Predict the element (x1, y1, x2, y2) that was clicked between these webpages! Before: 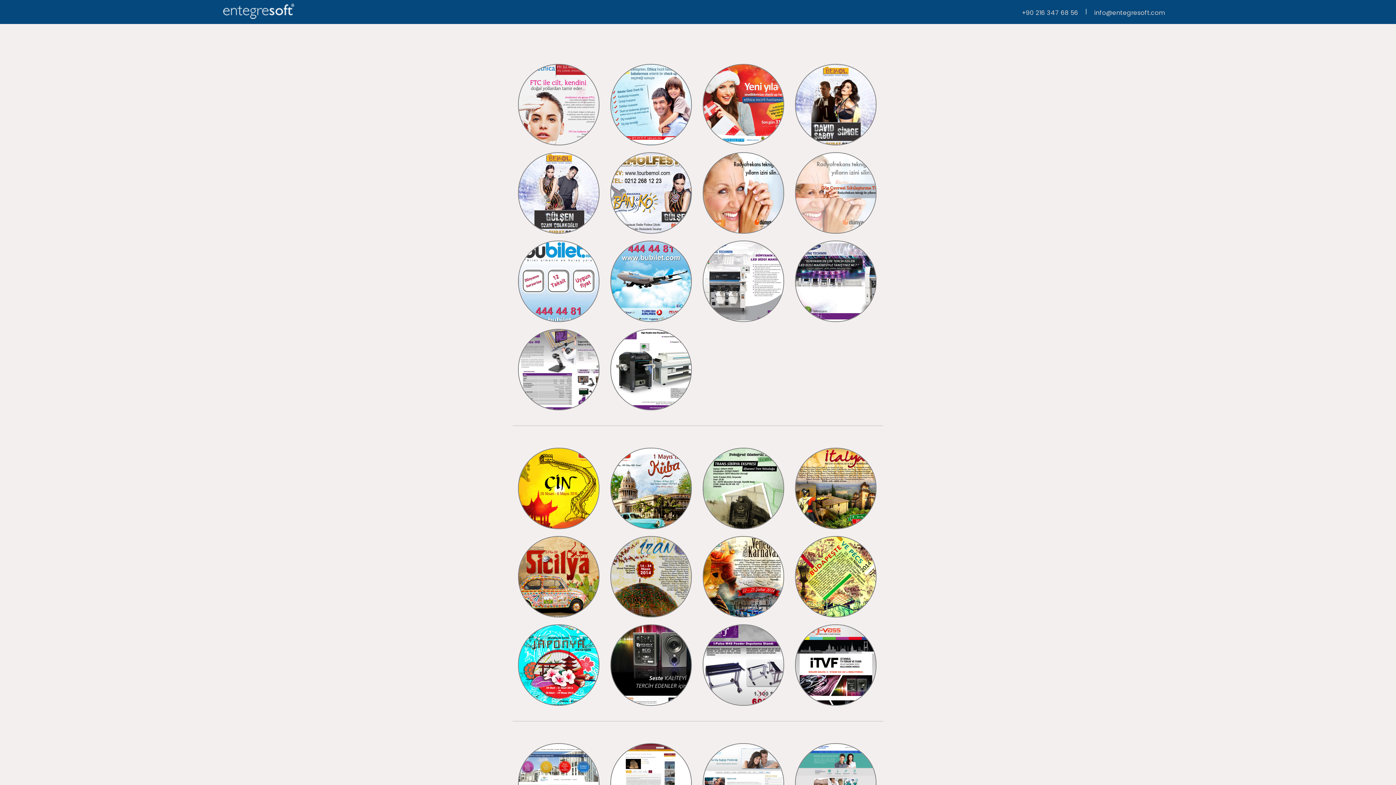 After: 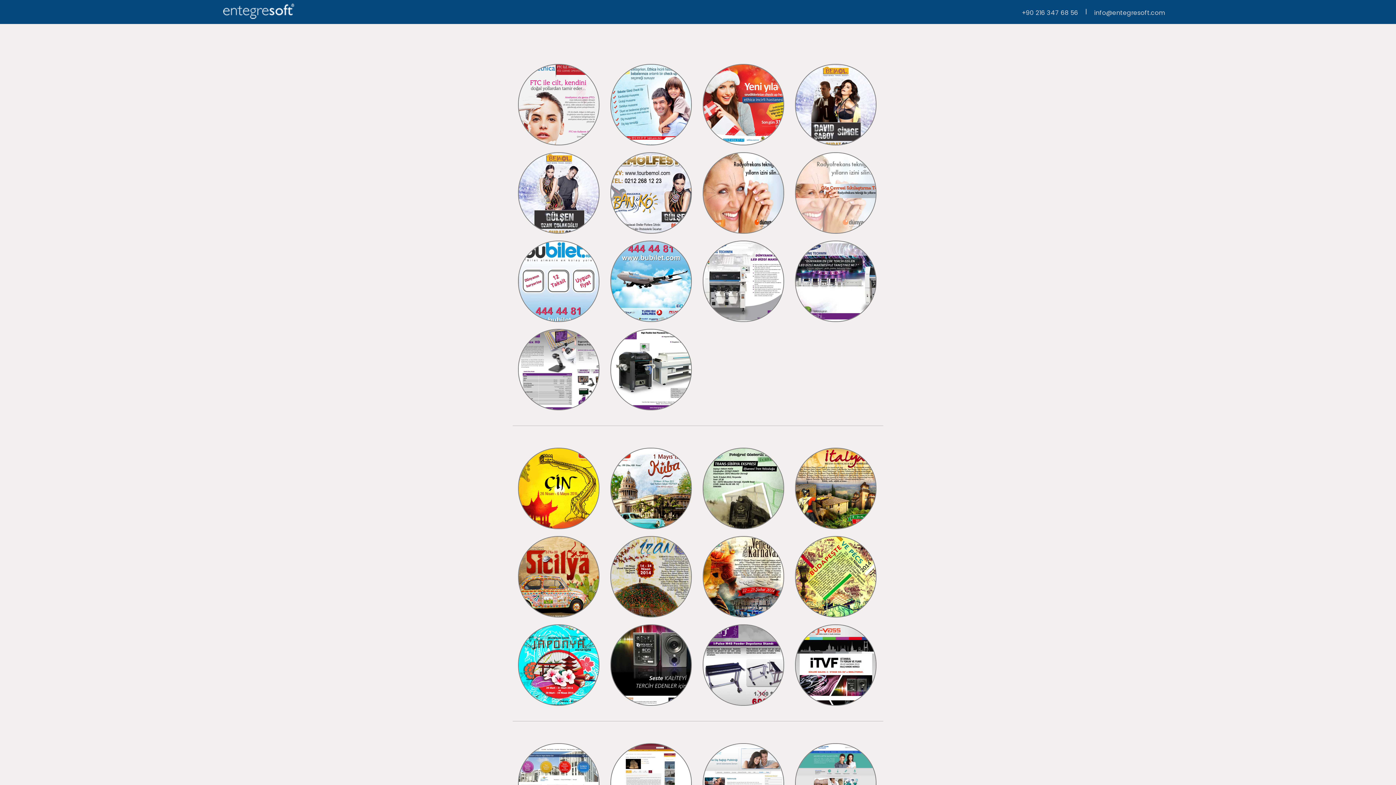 Action: bbox: (1022, 8, 1078, 17) label: +90 216 347 68 56